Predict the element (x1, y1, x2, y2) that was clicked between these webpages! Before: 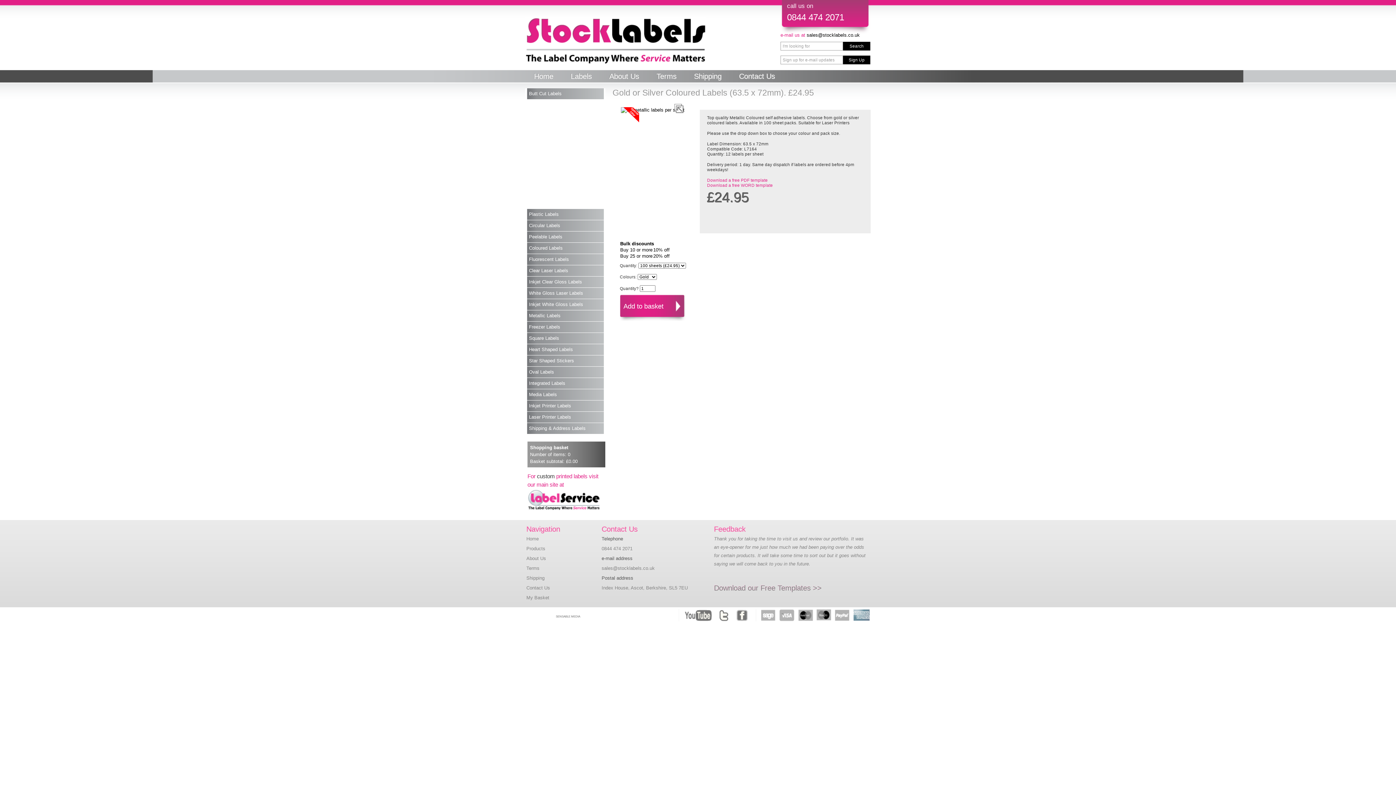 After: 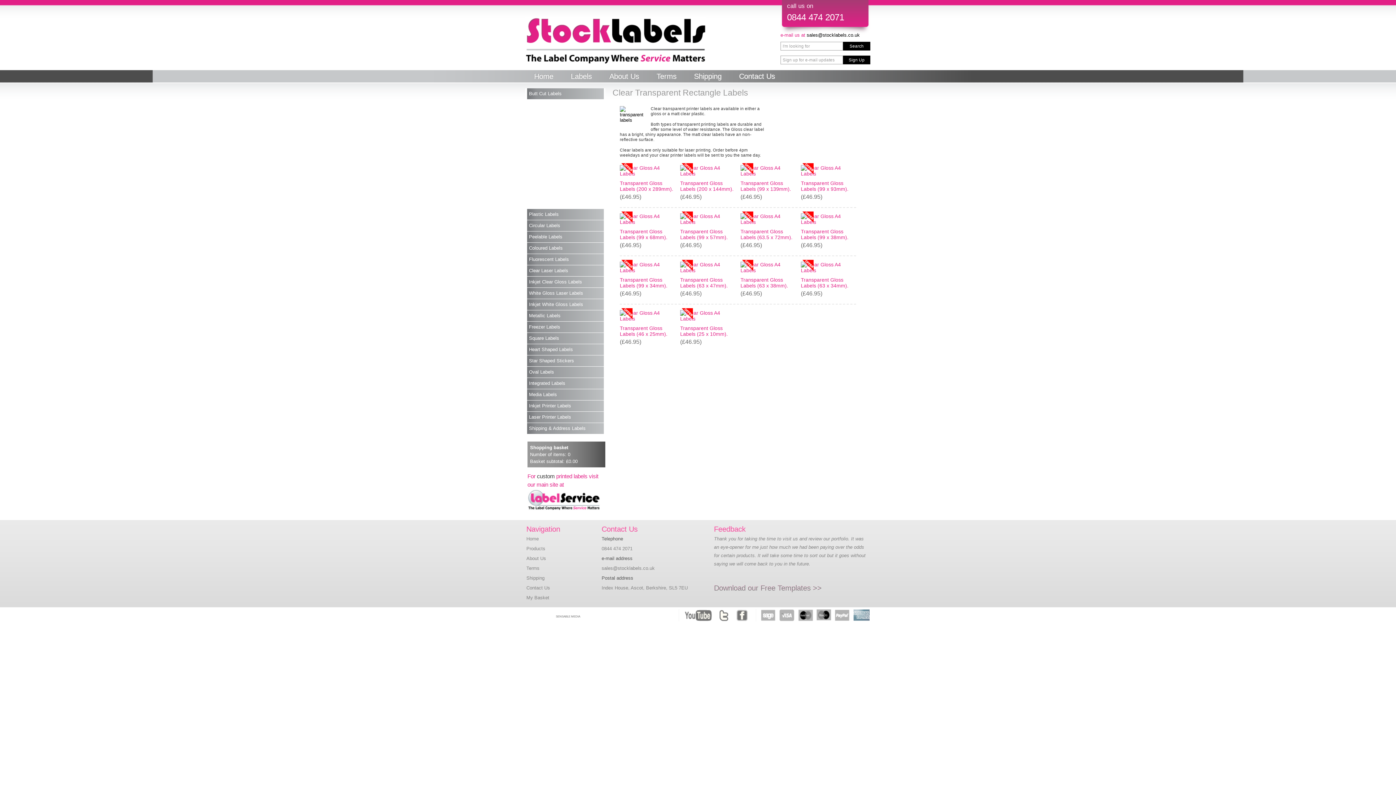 Action: bbox: (527, 154, 609, 165) label: Clear Transparent Rectangles